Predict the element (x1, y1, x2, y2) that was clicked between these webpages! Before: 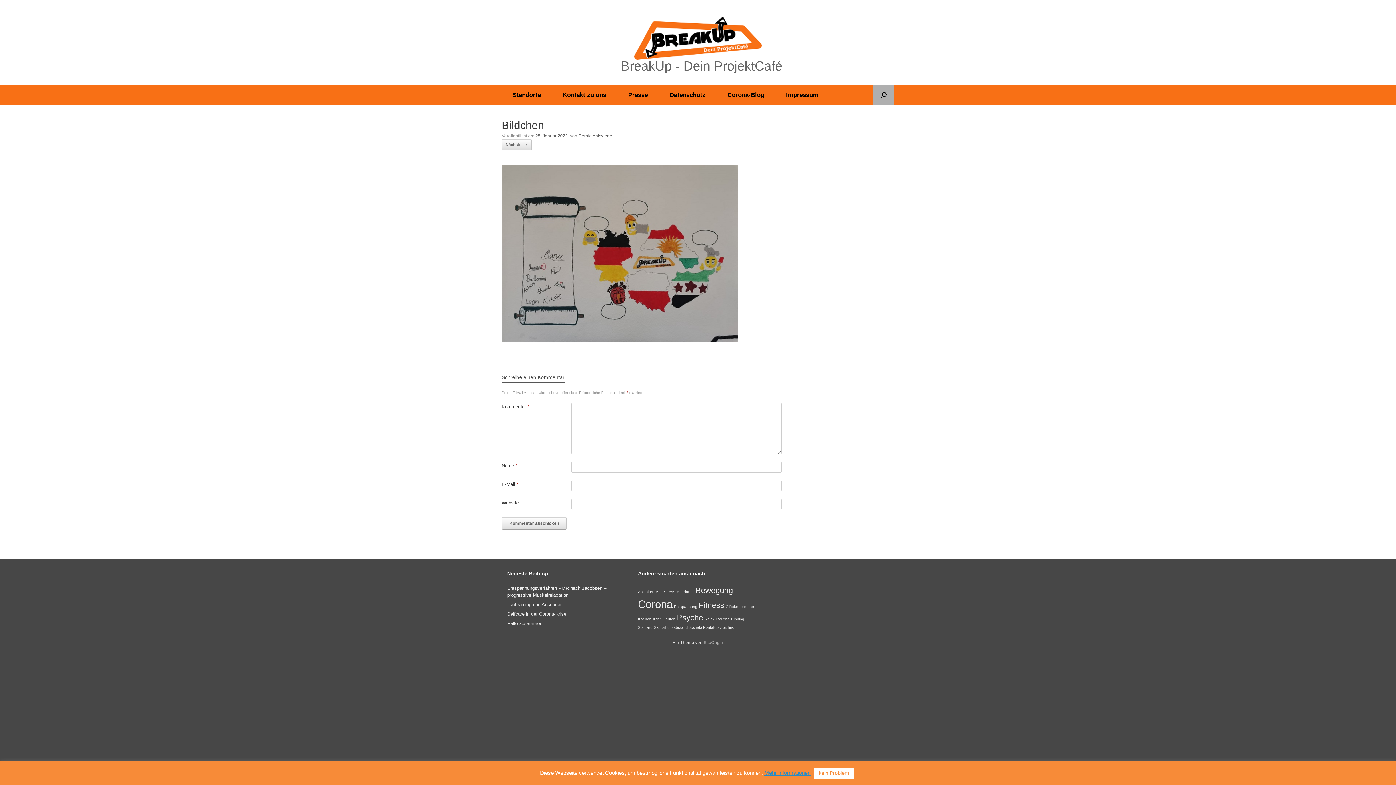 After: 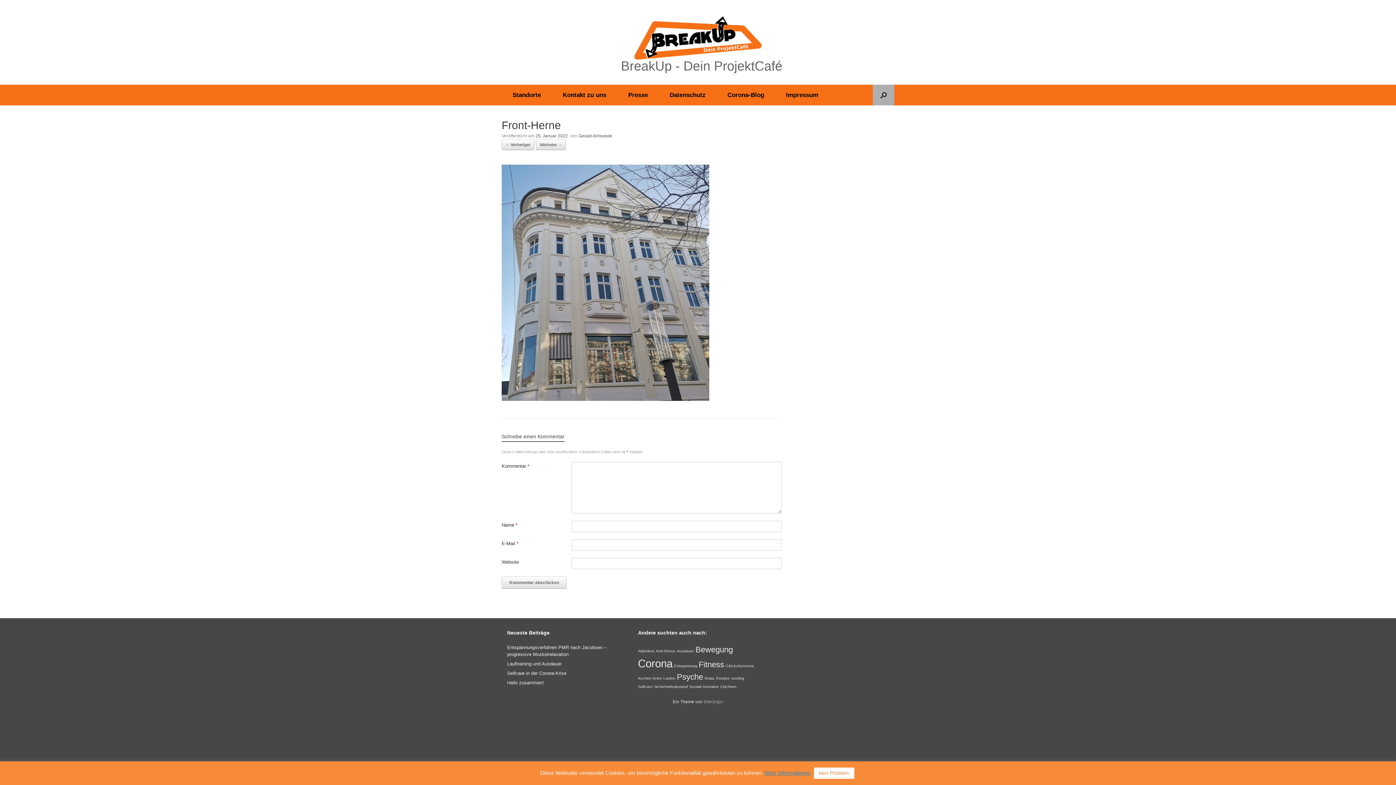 Action: bbox: (501, 336, 738, 343)